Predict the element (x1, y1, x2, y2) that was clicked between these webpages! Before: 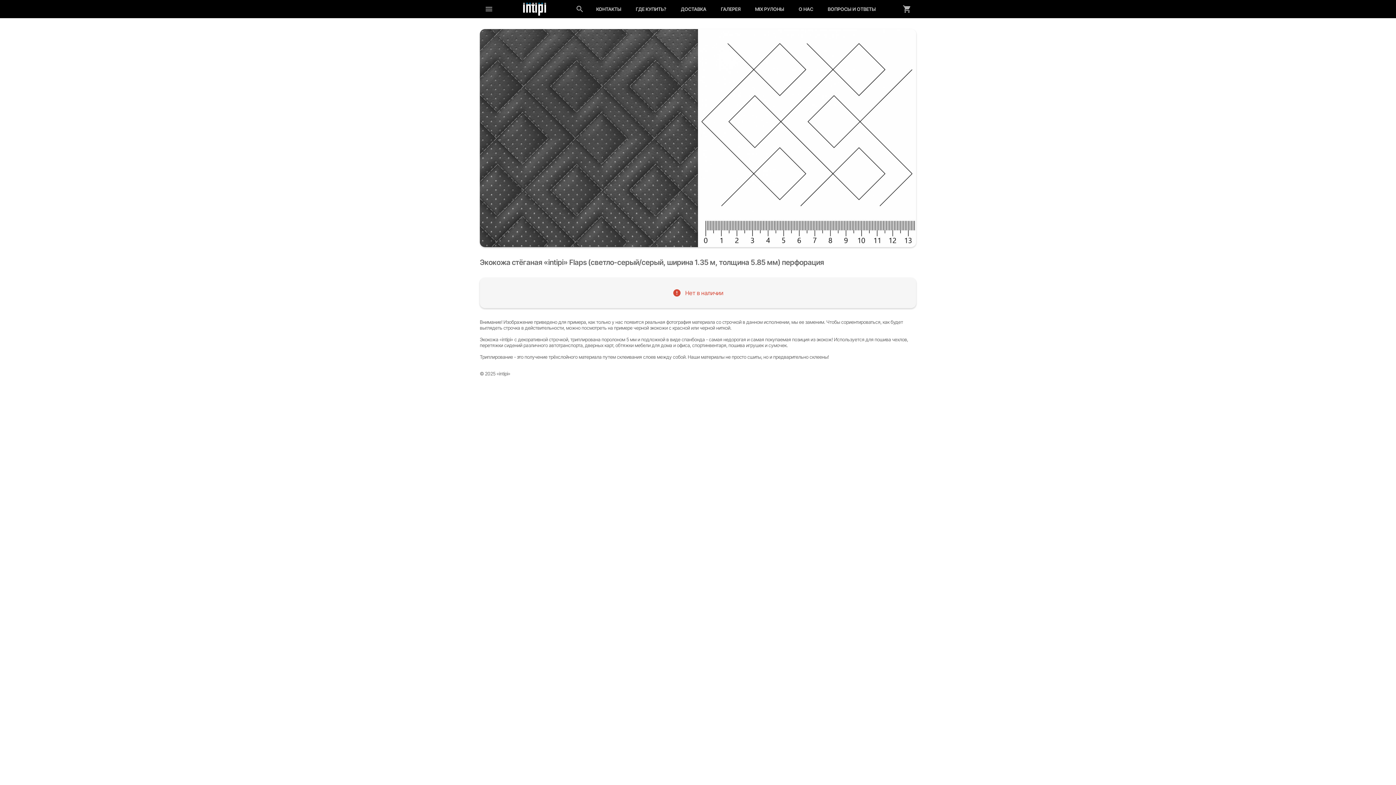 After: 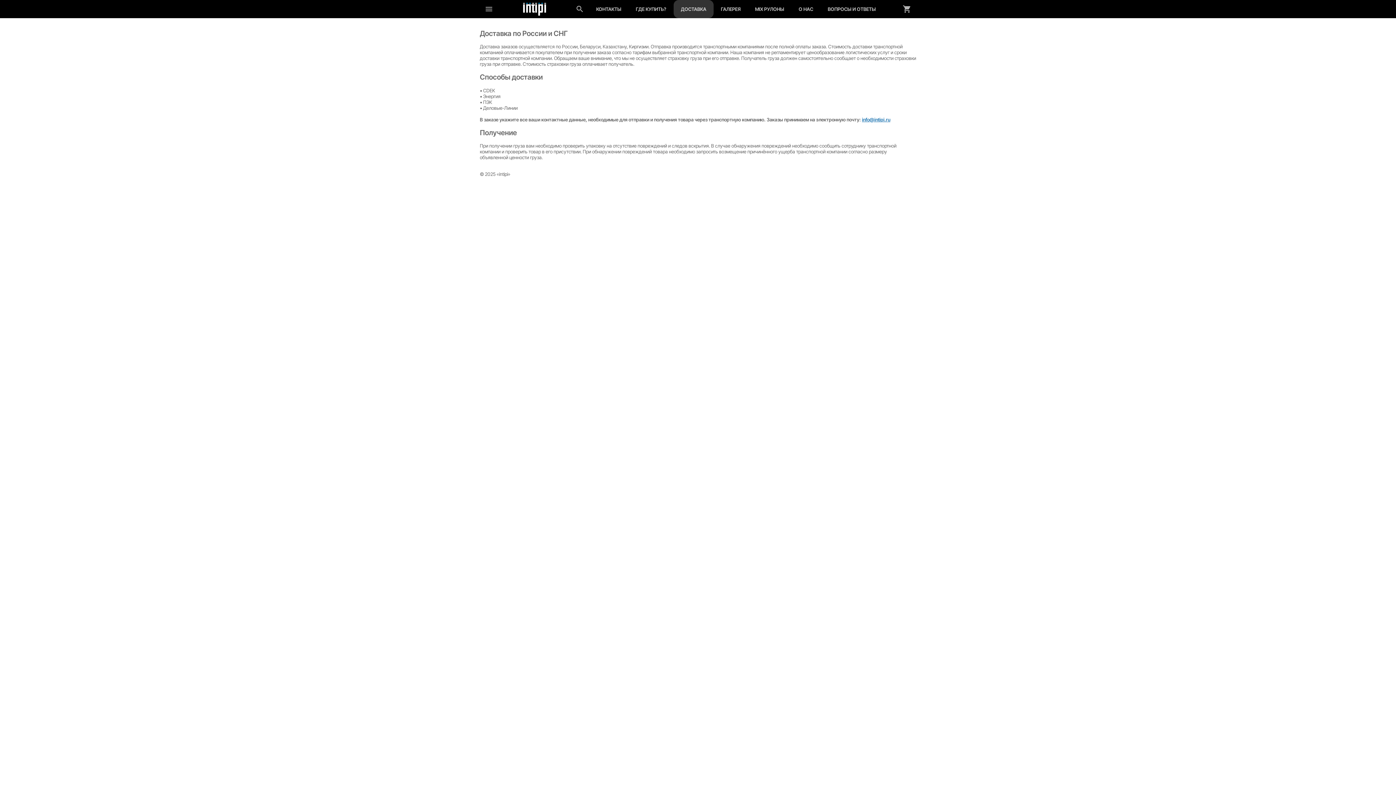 Action: bbox: (673, 0, 713, 18) label: ДОСТАВКА